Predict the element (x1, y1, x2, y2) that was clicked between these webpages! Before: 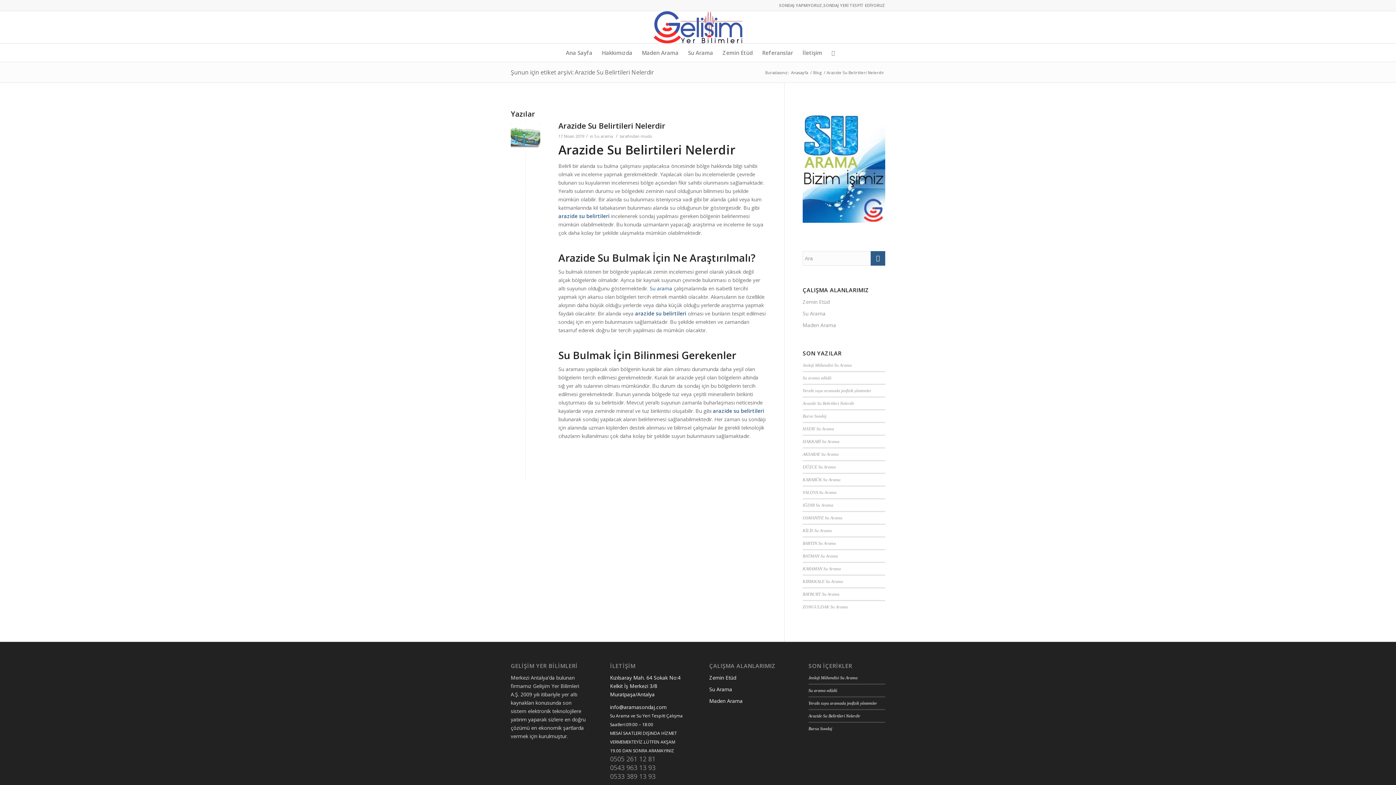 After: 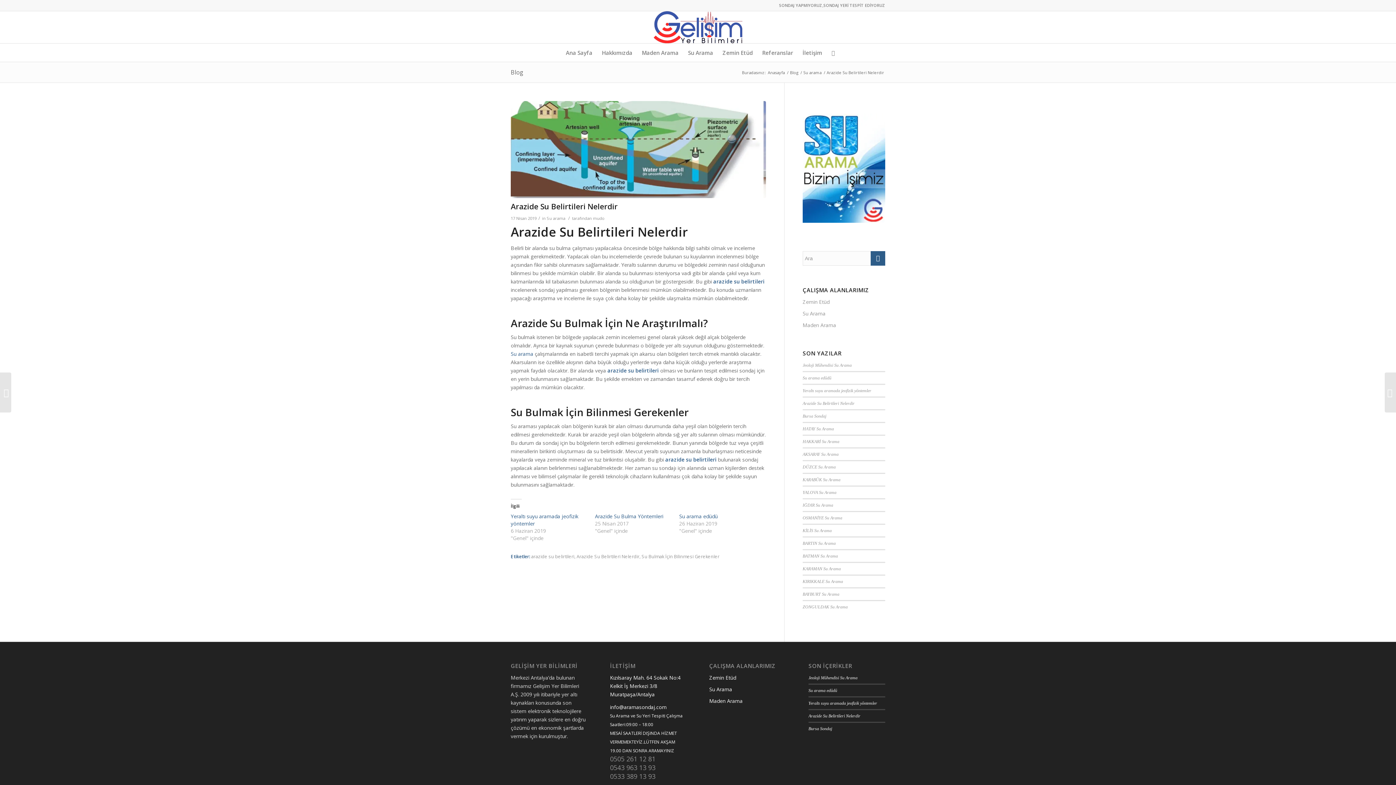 Action: bbox: (808, 713, 860, 718) label: Arazide Su Belirtileri Nelerdir